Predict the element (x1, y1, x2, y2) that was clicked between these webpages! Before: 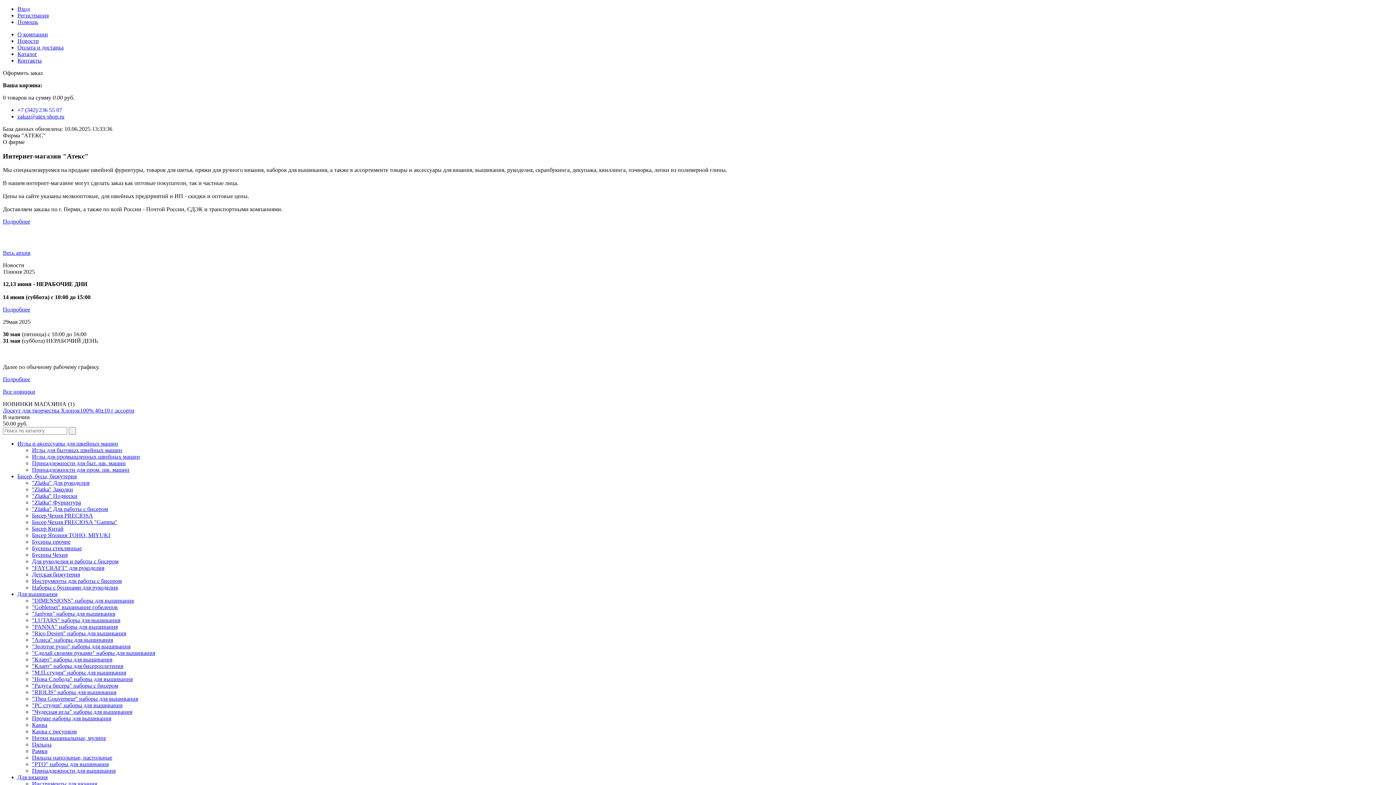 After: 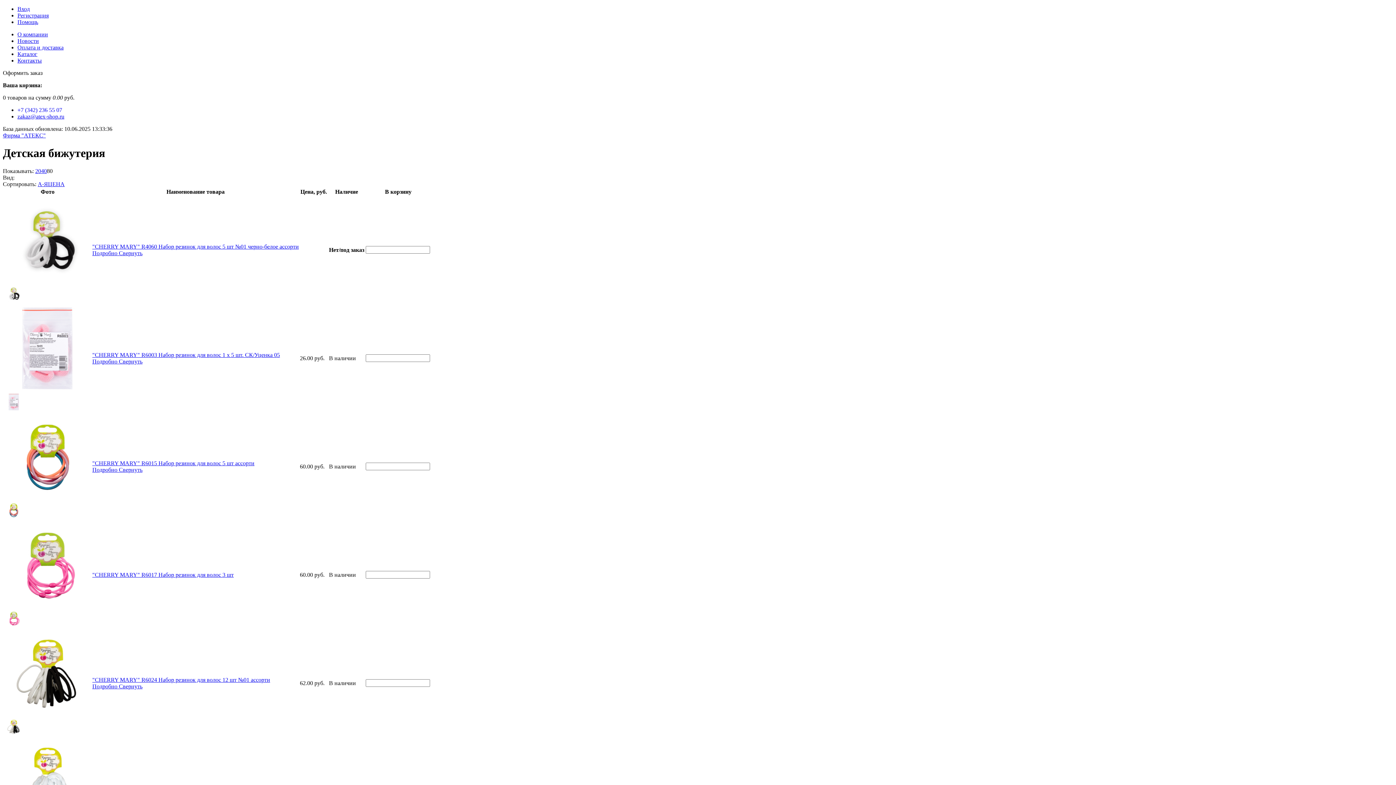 Action: label: Детская бижутерия bbox: (32, 571, 80, 577)